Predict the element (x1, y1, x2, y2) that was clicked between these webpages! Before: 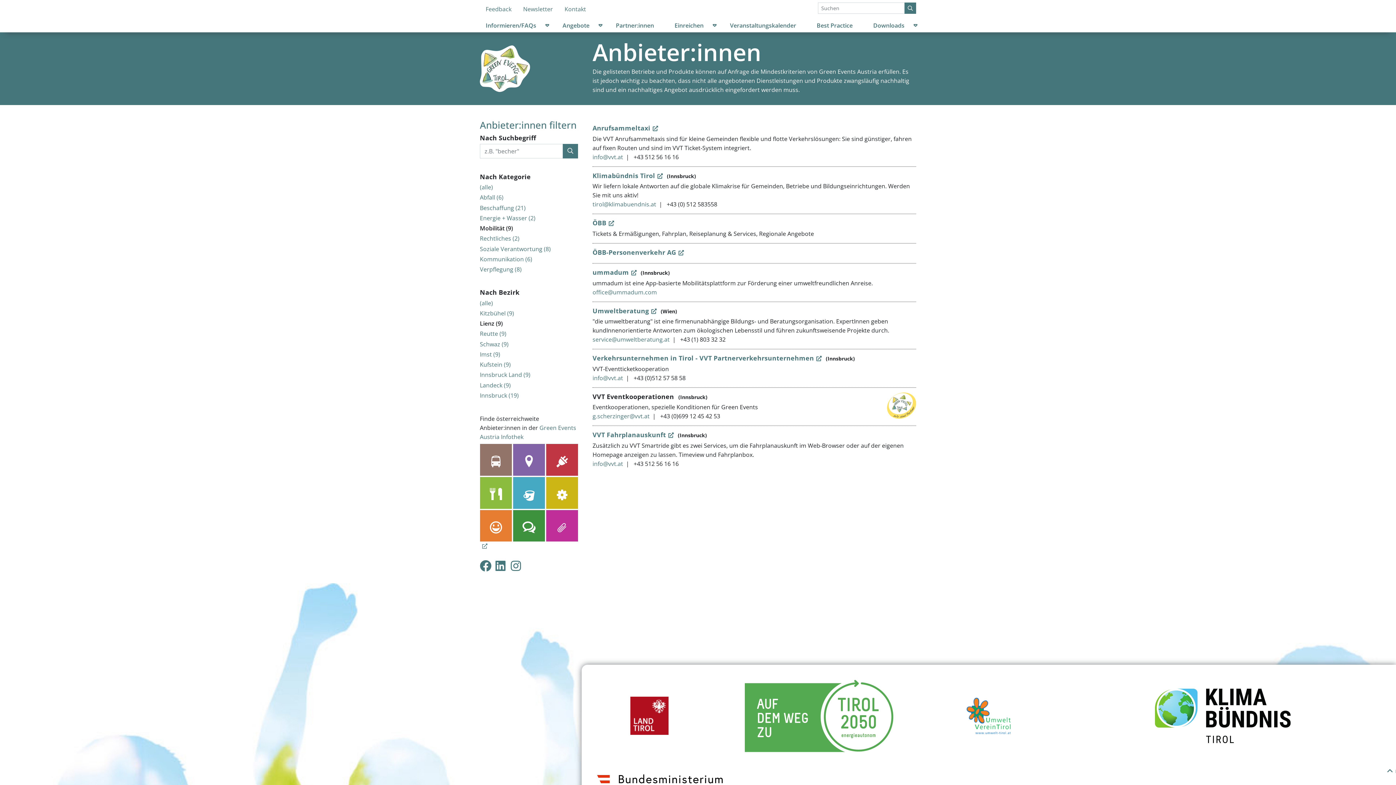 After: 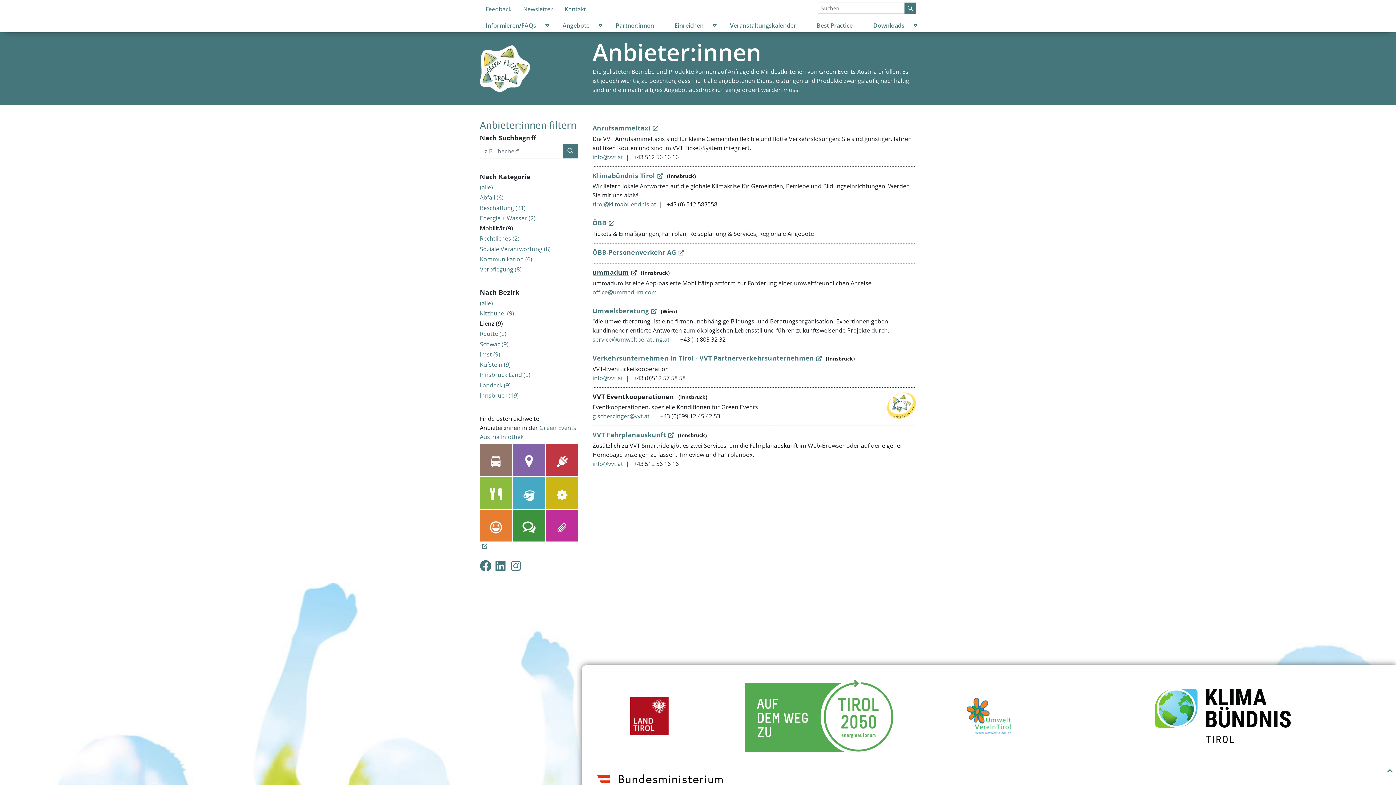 Action: bbox: (592, 268, 636, 276) label: ummadum